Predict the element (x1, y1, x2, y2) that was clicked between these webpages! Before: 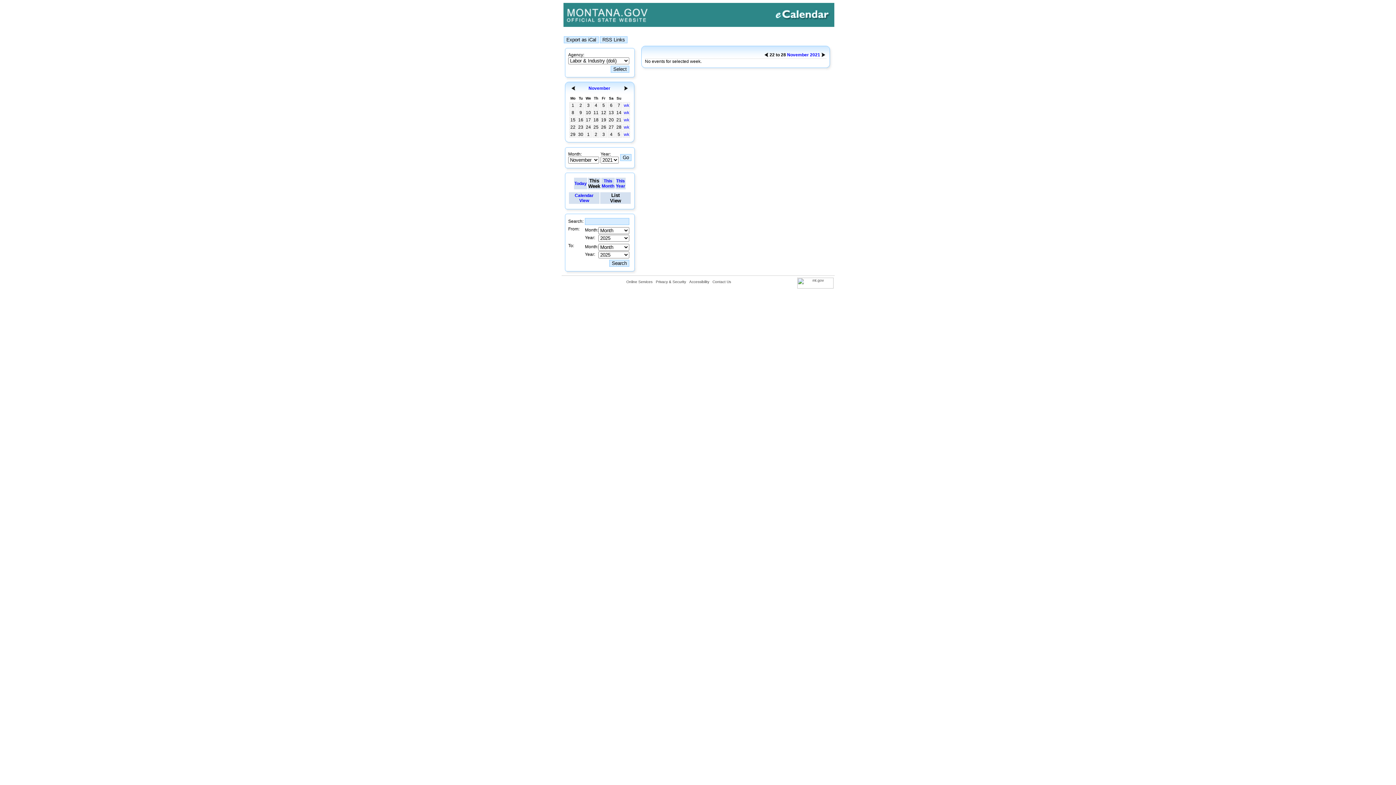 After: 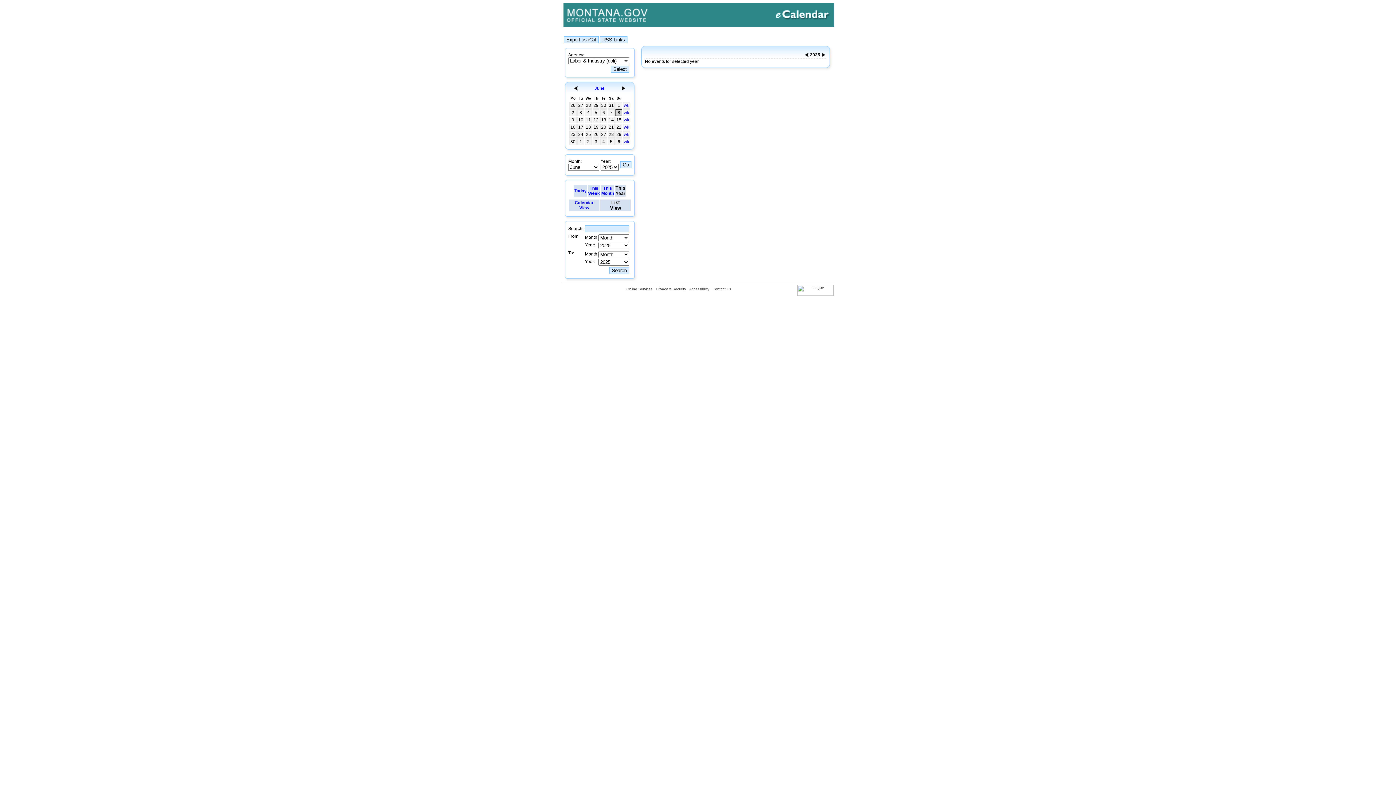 Action: label: This
Year bbox: (616, 178, 625, 188)